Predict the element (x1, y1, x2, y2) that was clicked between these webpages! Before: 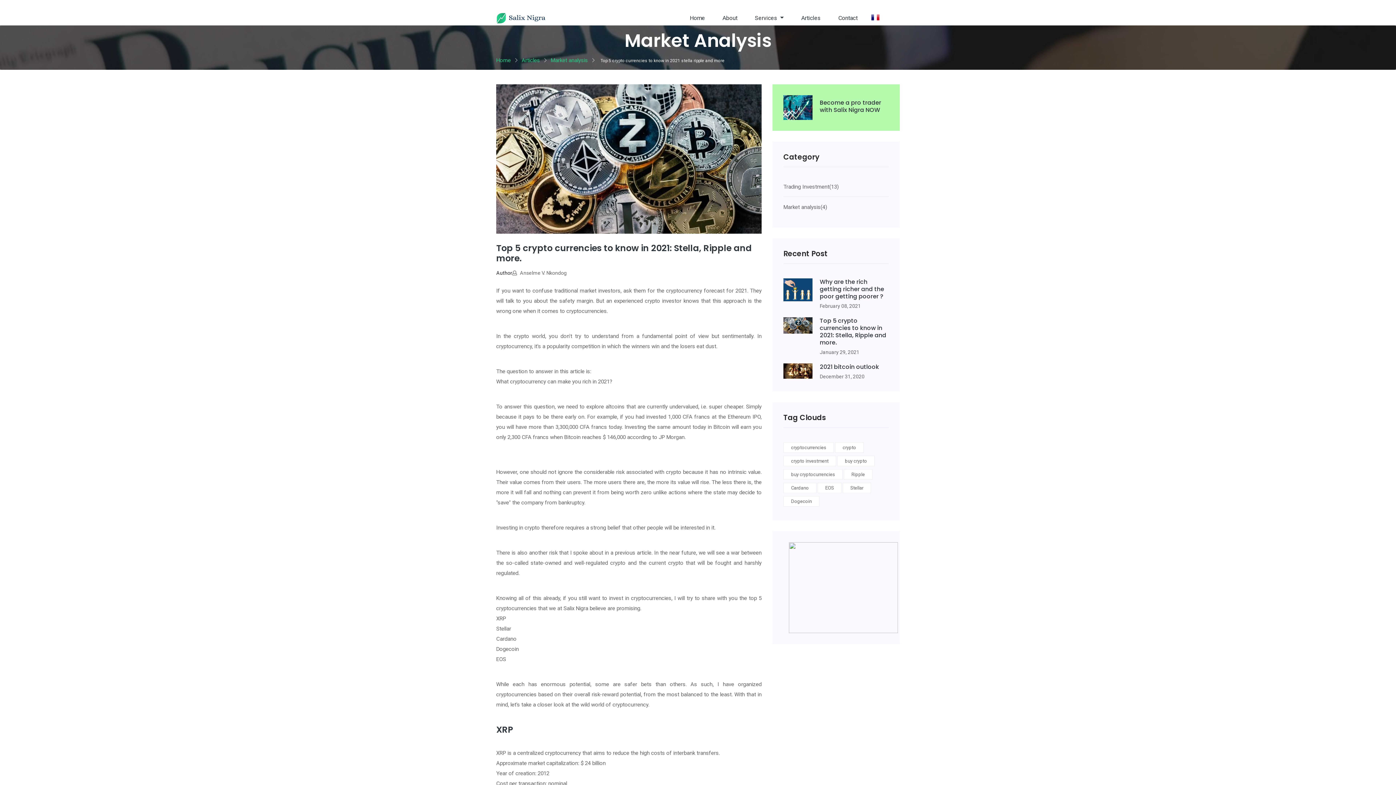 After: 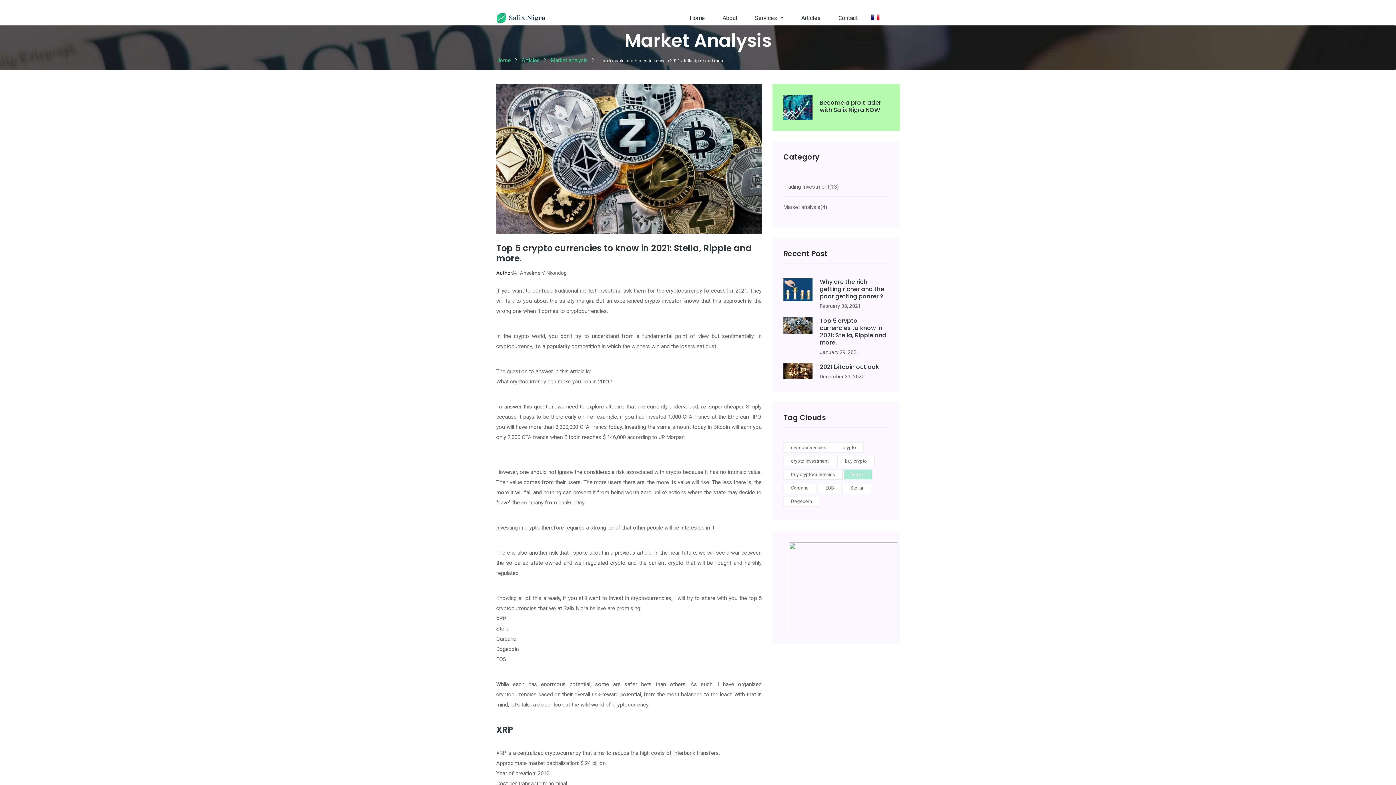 Action: label: Ripple bbox: (844, 469, 872, 480)